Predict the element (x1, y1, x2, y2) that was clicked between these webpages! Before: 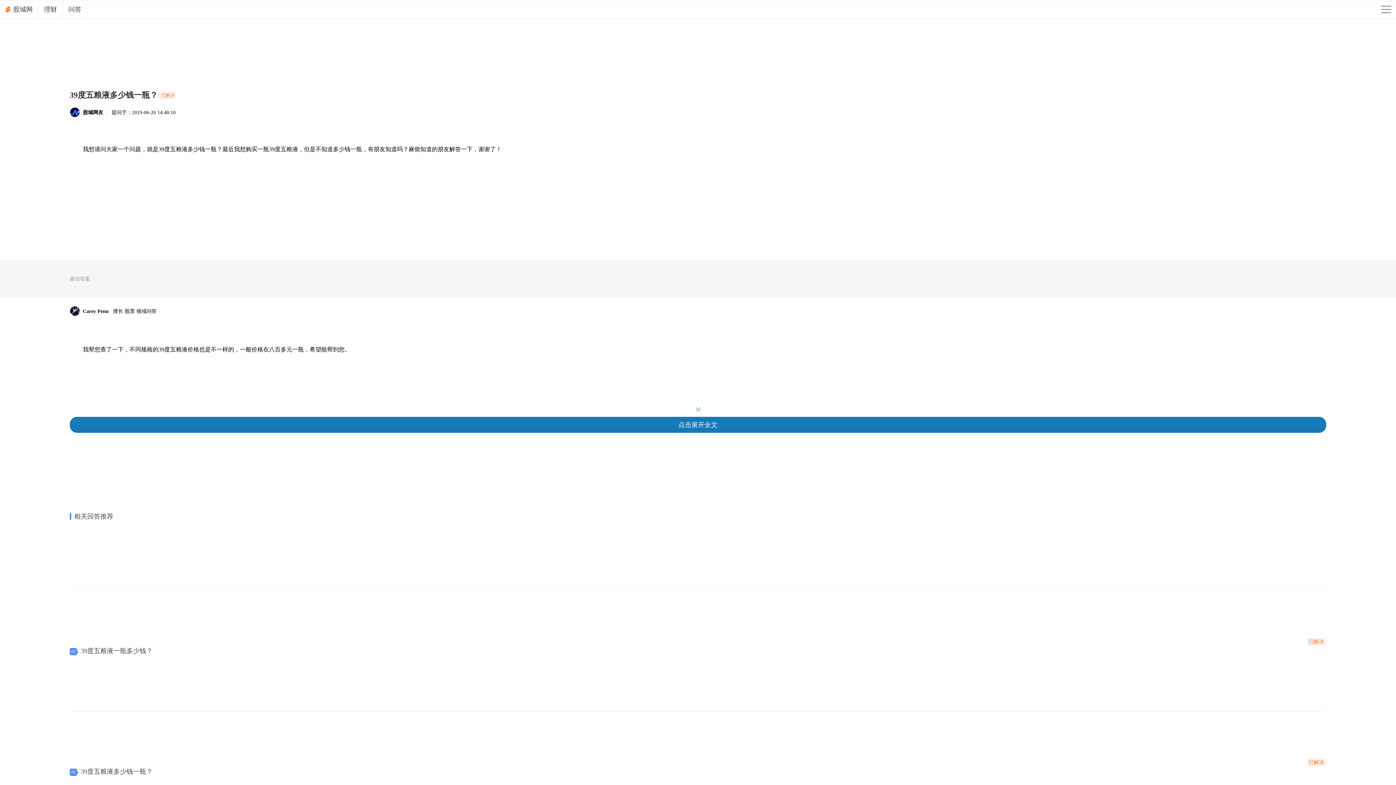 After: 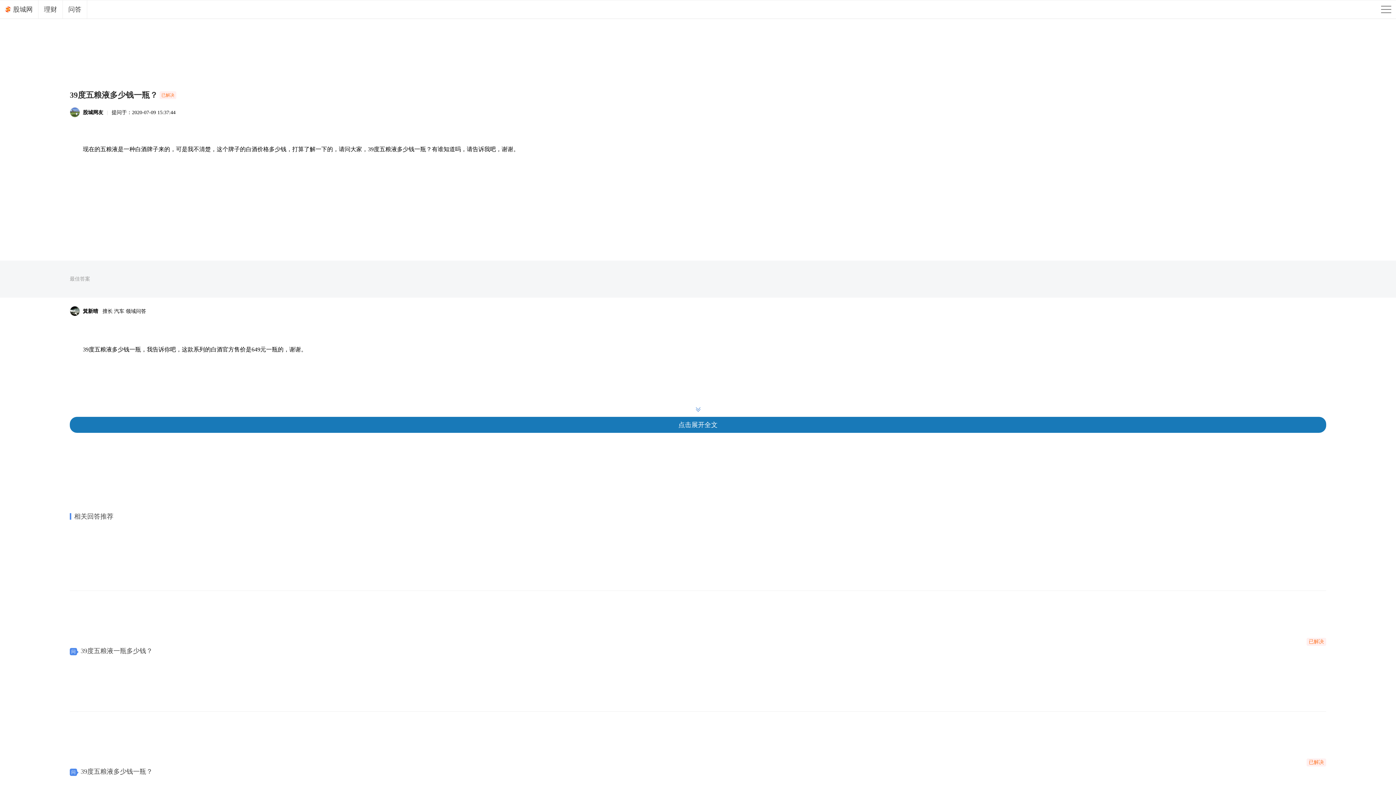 Action: bbox: (69, 711, 1326, 832) label: 39度五粮液多少钱一瓶？
已解决